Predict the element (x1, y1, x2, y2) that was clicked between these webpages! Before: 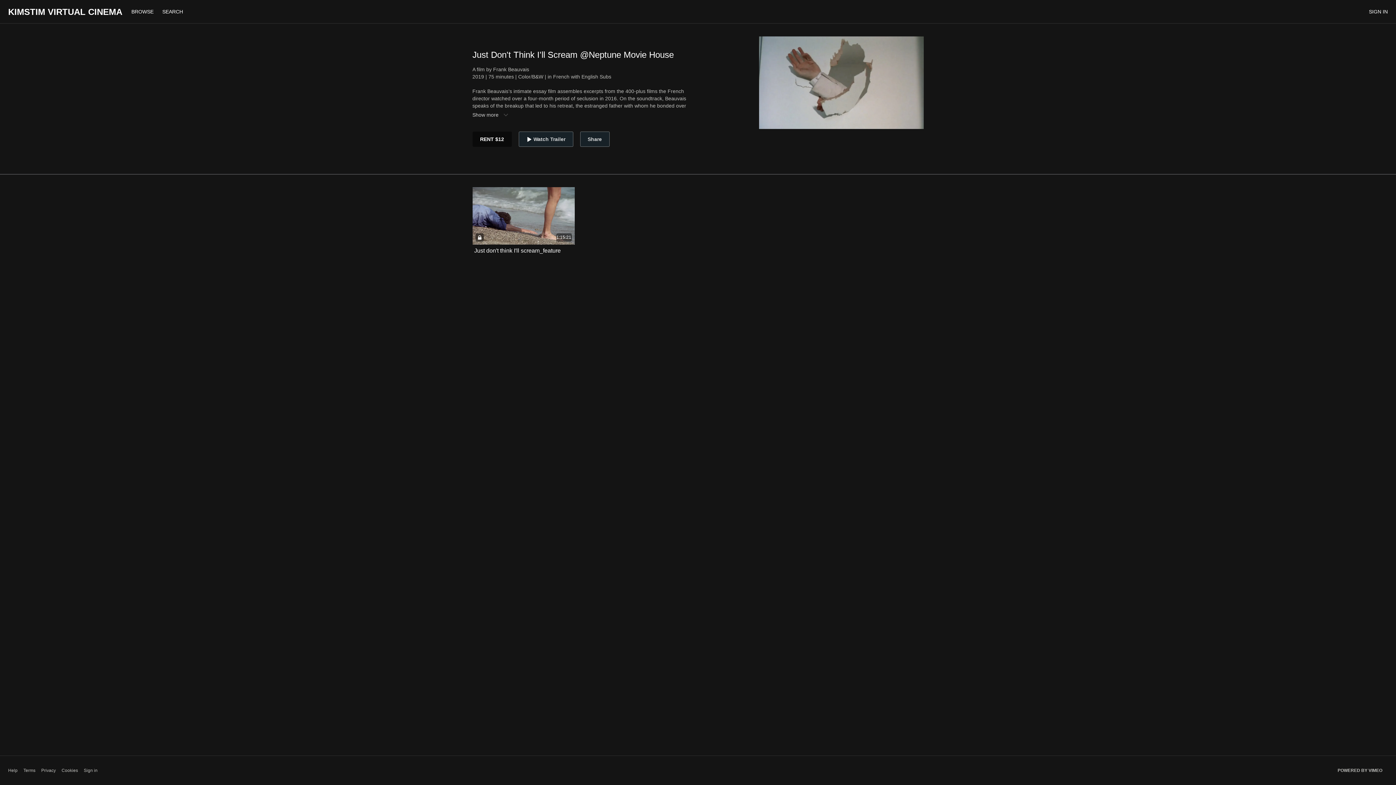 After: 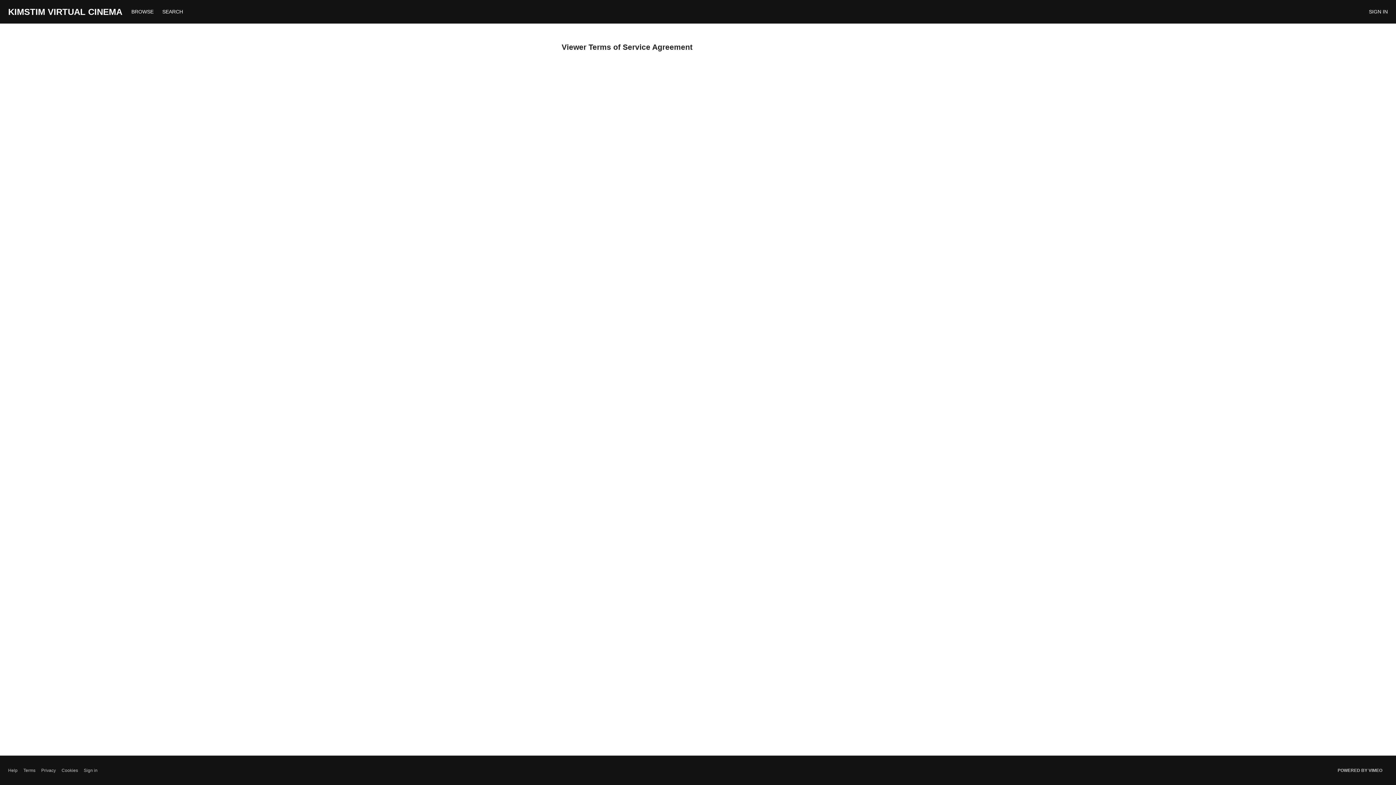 Action: bbox: (23, 767, 35, 774) label: Terms